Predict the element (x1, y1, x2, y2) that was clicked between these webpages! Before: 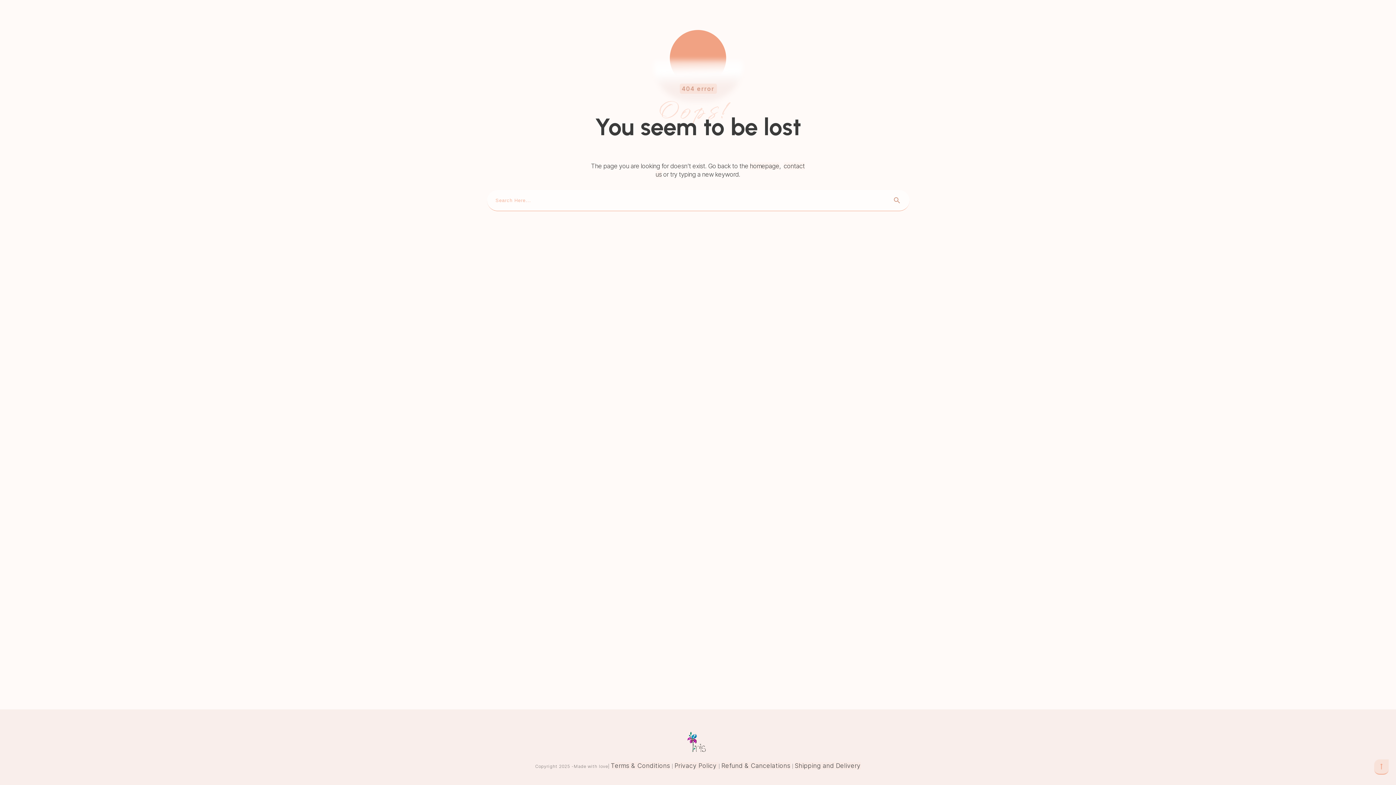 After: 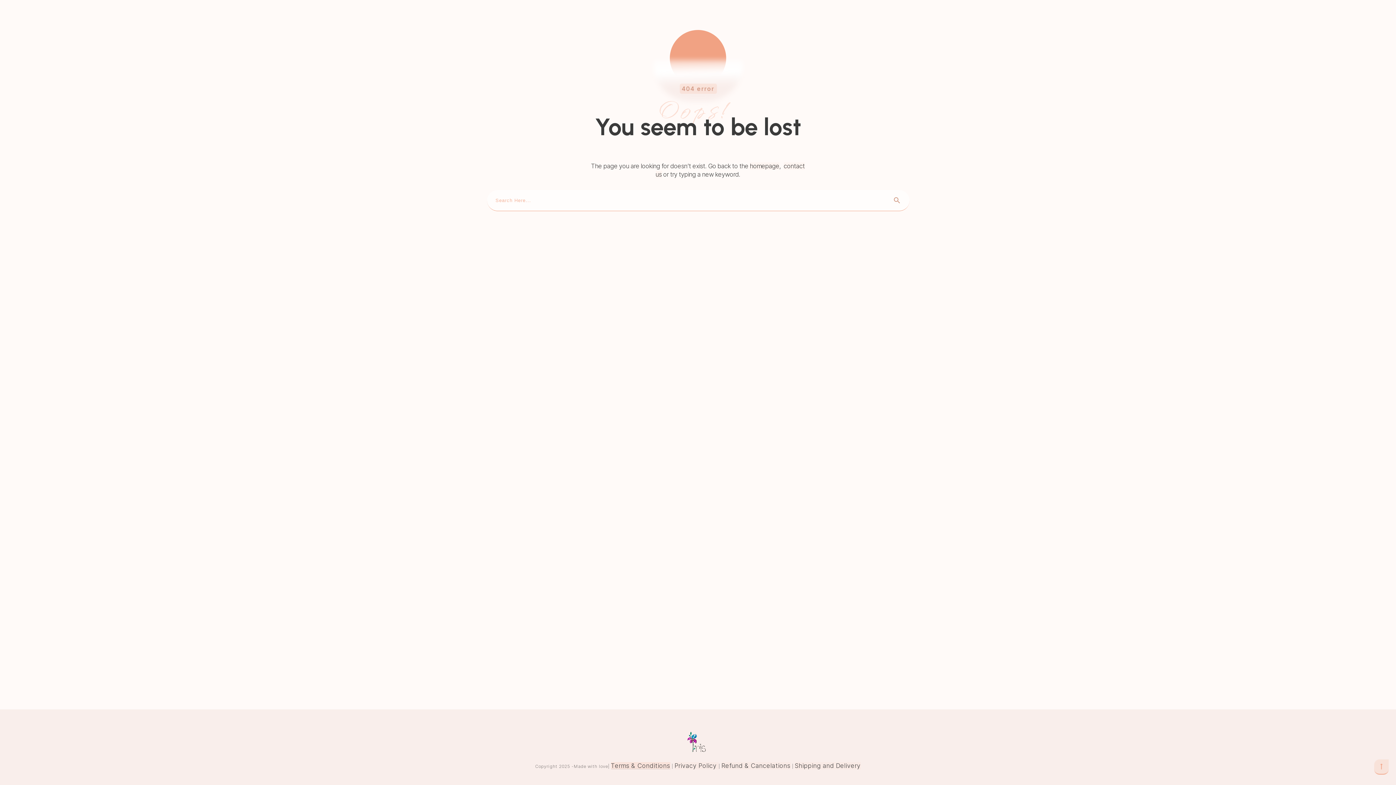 Action: label: Terms & Conditions bbox: (611, 762, 670, 769)